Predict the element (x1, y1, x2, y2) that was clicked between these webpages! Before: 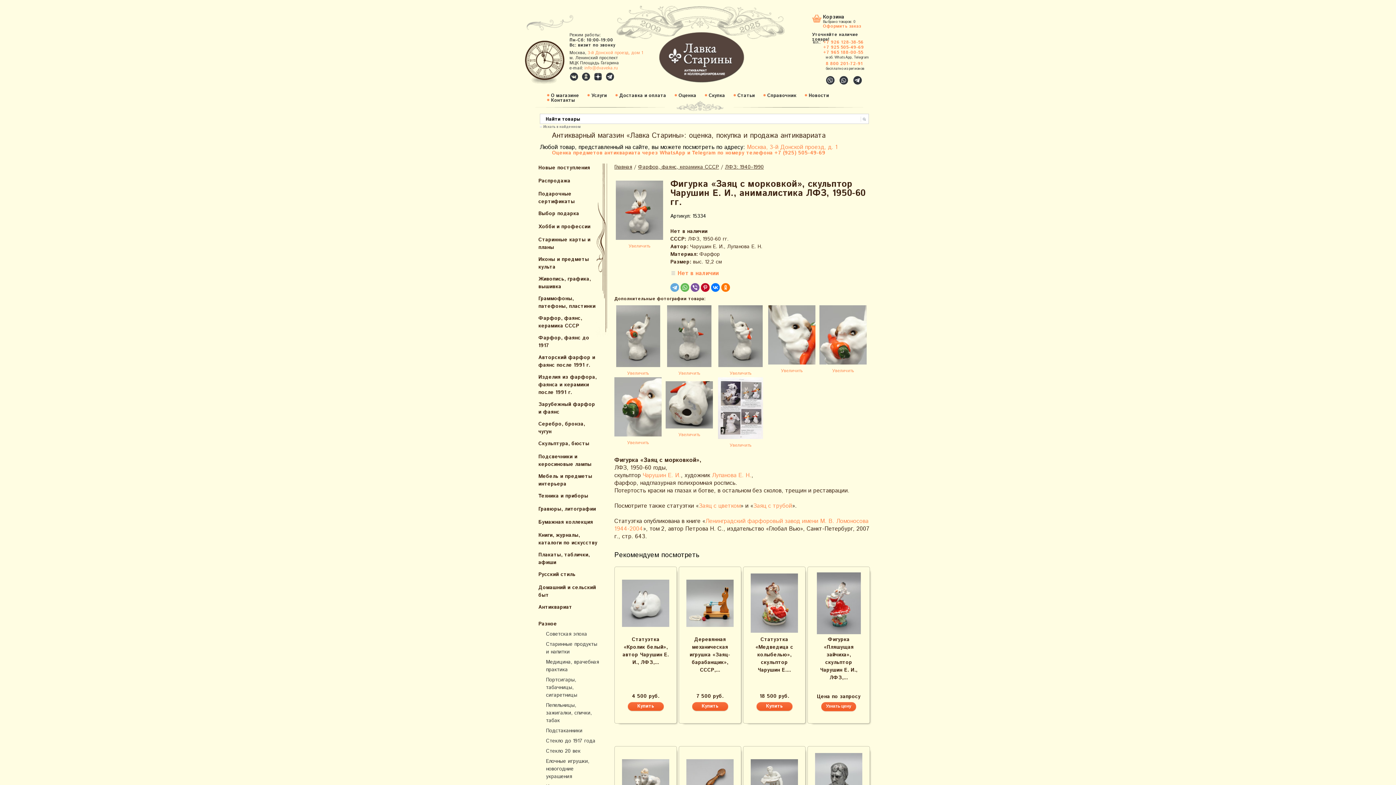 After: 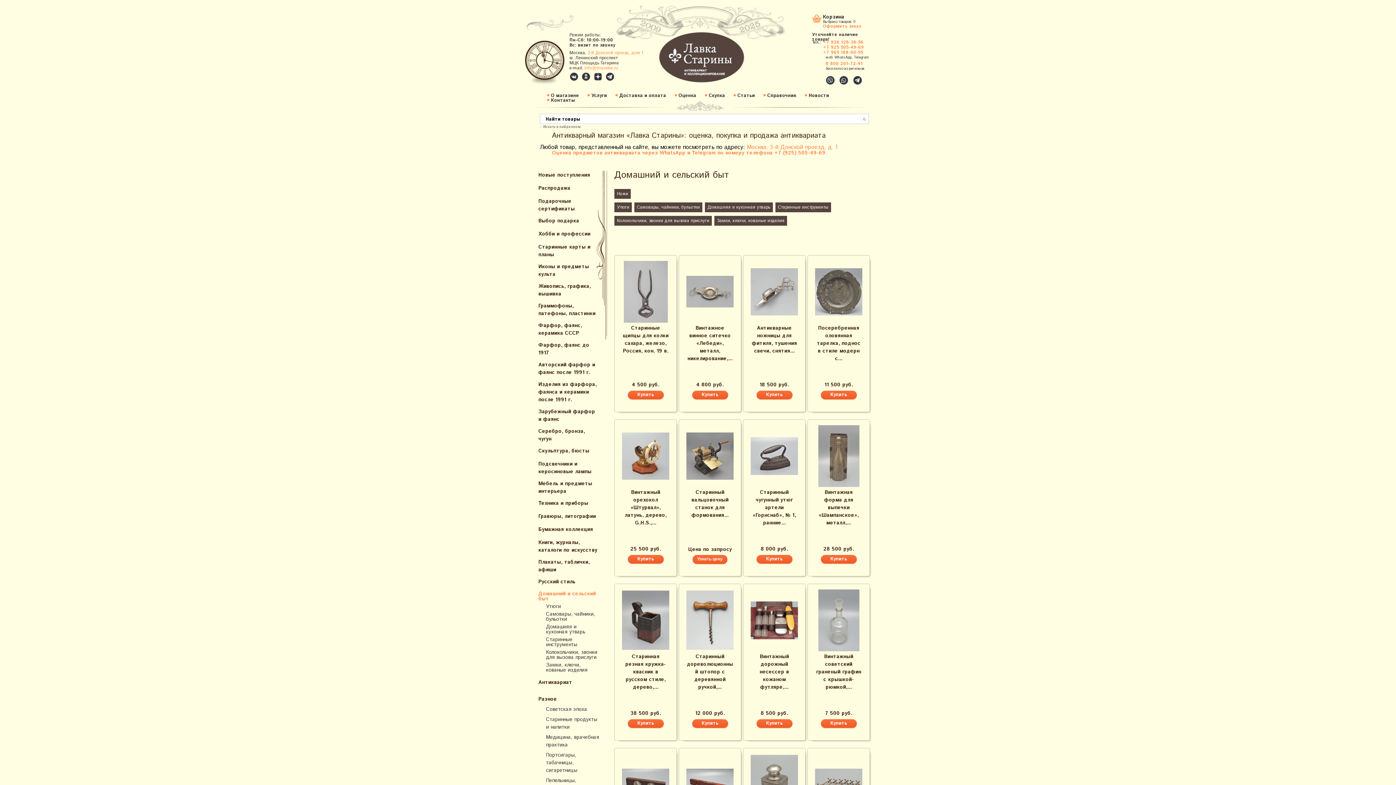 Action: label: Домашний и сельский быт bbox: (523, 583, 599, 599)